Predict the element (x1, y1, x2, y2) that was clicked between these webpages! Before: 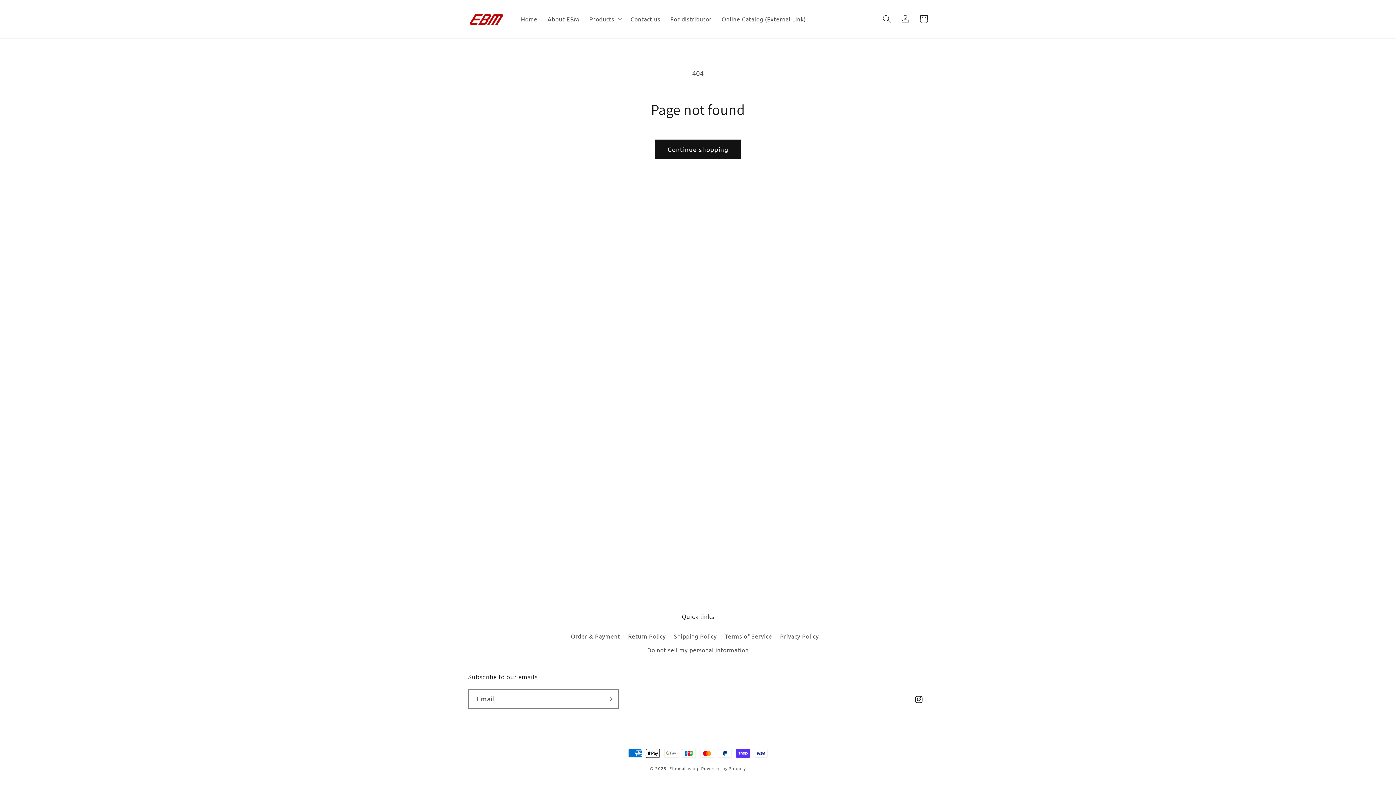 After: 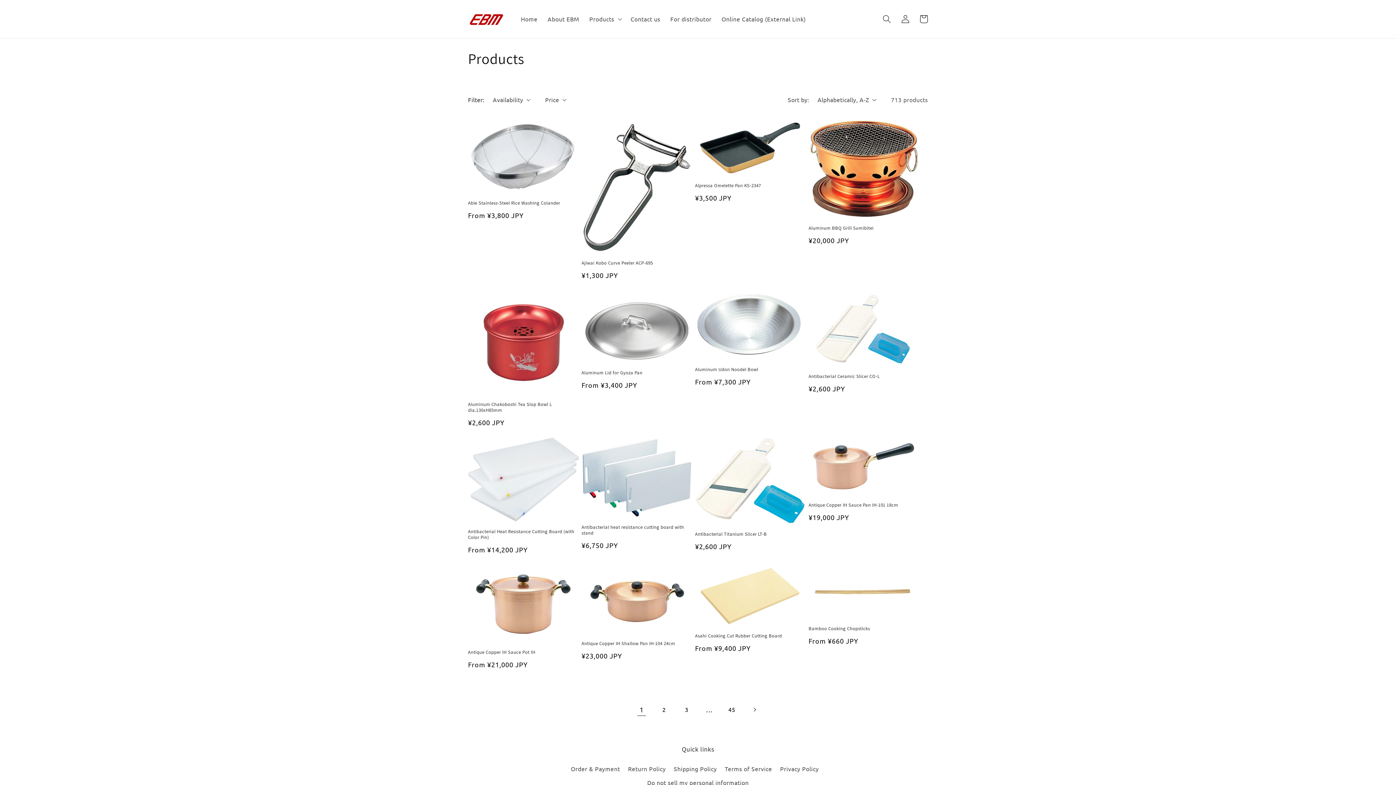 Action: label: Continue shopping bbox: (655, 139, 741, 159)